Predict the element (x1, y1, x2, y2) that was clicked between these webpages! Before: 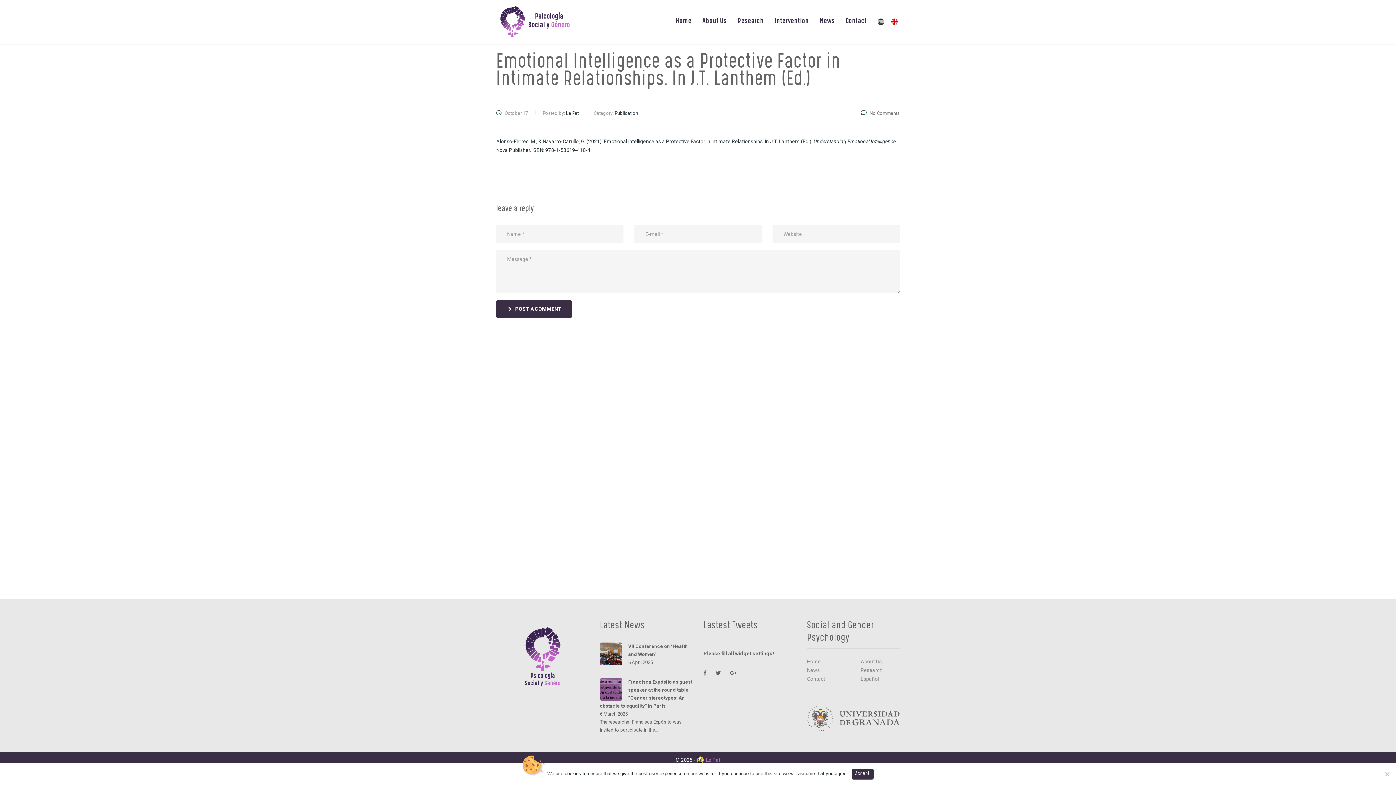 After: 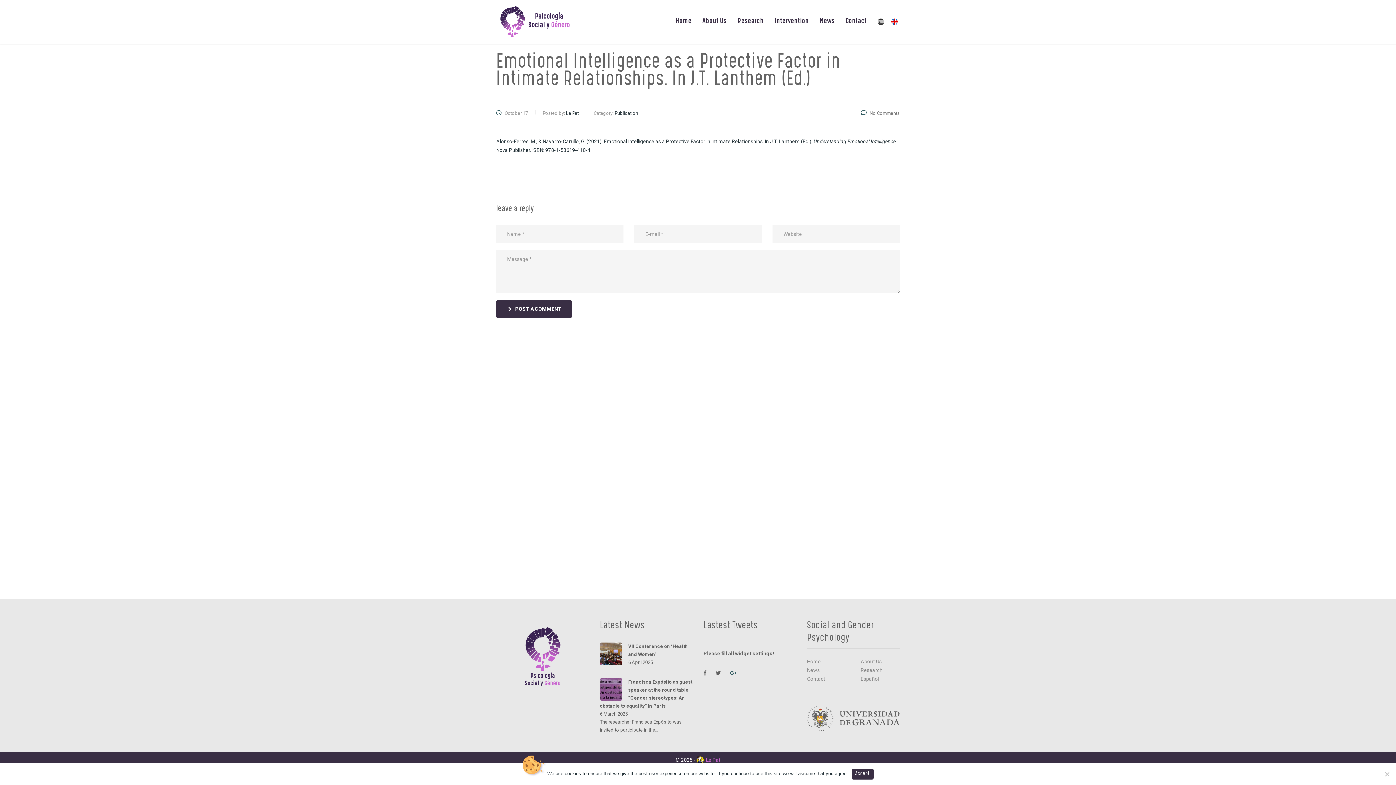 Action: bbox: (730, 669, 736, 677)